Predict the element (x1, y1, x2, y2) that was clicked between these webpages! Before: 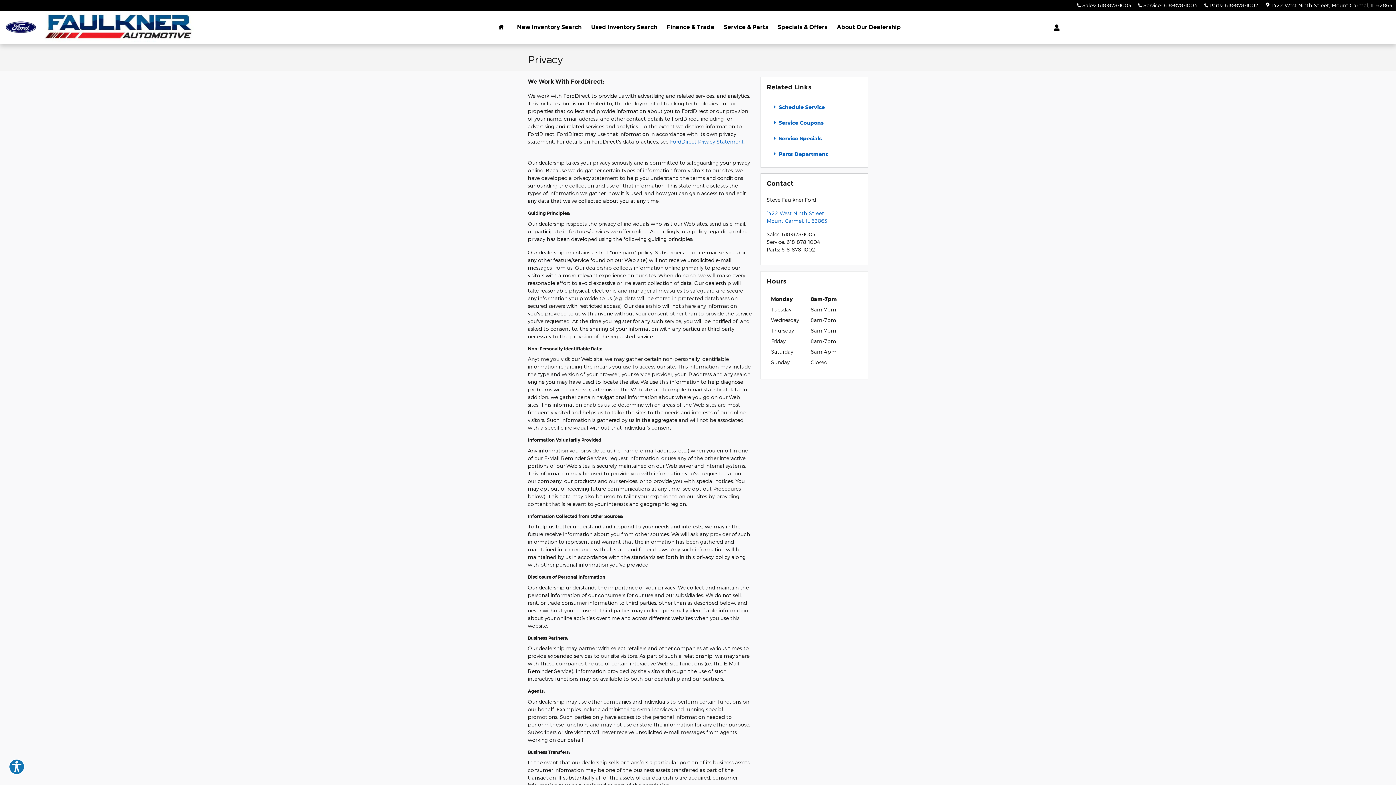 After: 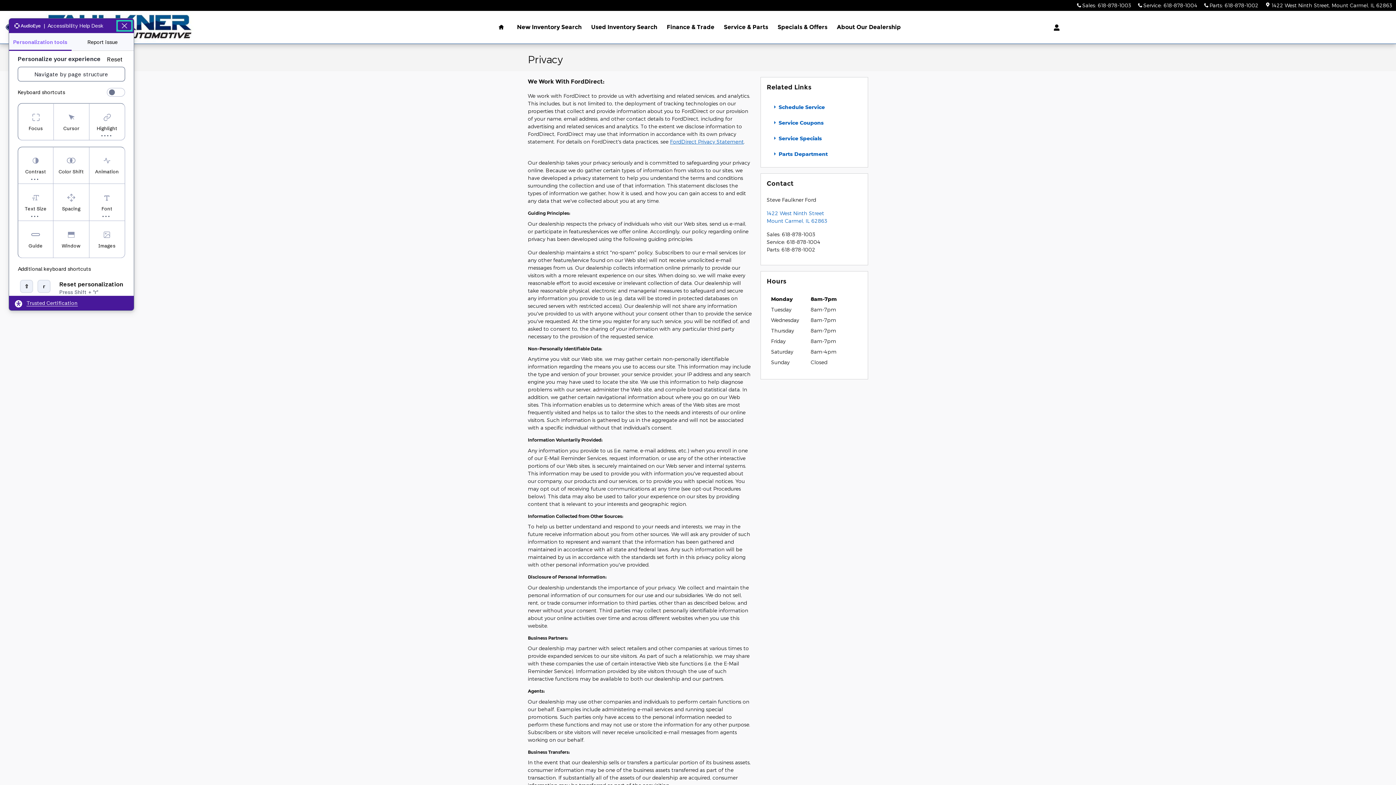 Action: label: Explore your accessibility options bbox: (8, 759, 24, 775)